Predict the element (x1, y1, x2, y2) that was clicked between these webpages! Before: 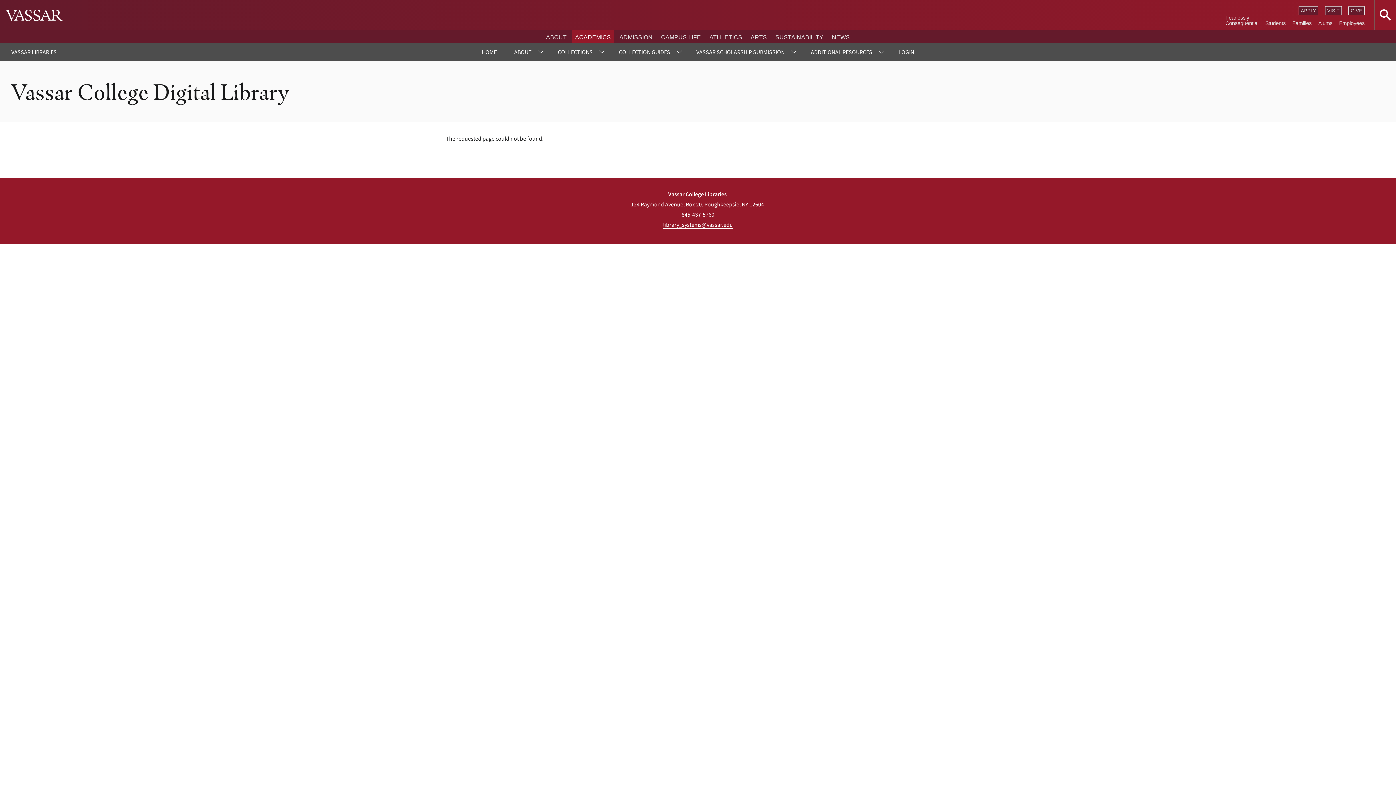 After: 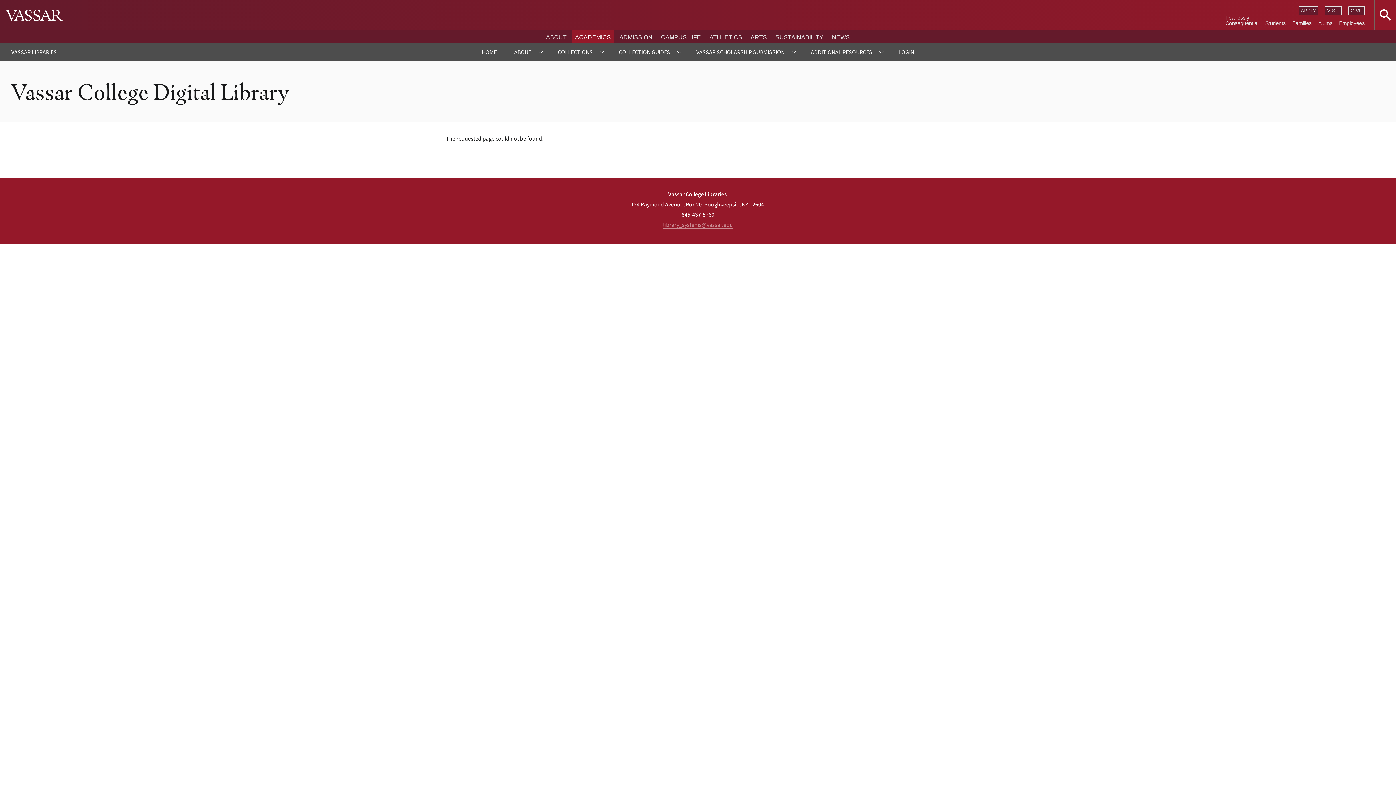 Action: label: library_systems@vassar.edu bbox: (663, 221, 733, 228)